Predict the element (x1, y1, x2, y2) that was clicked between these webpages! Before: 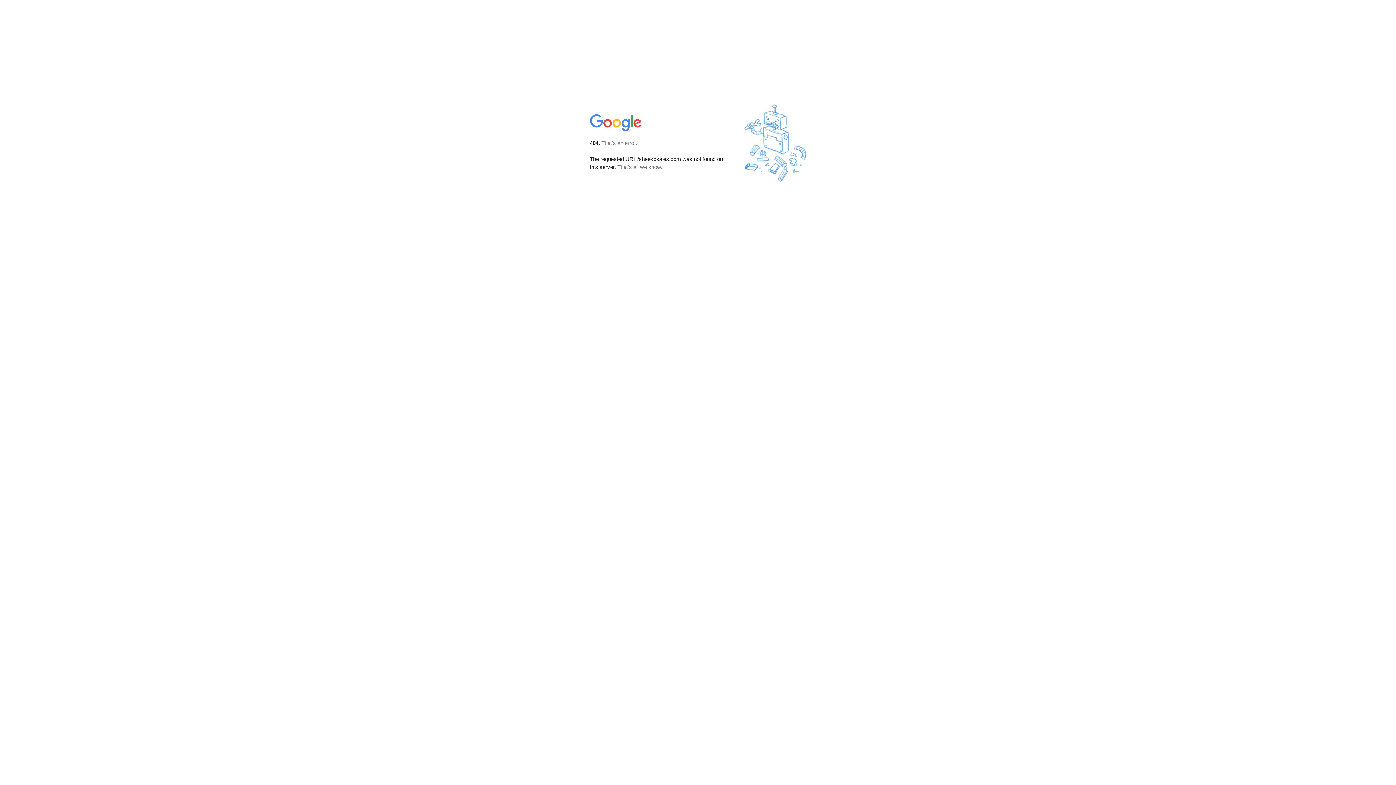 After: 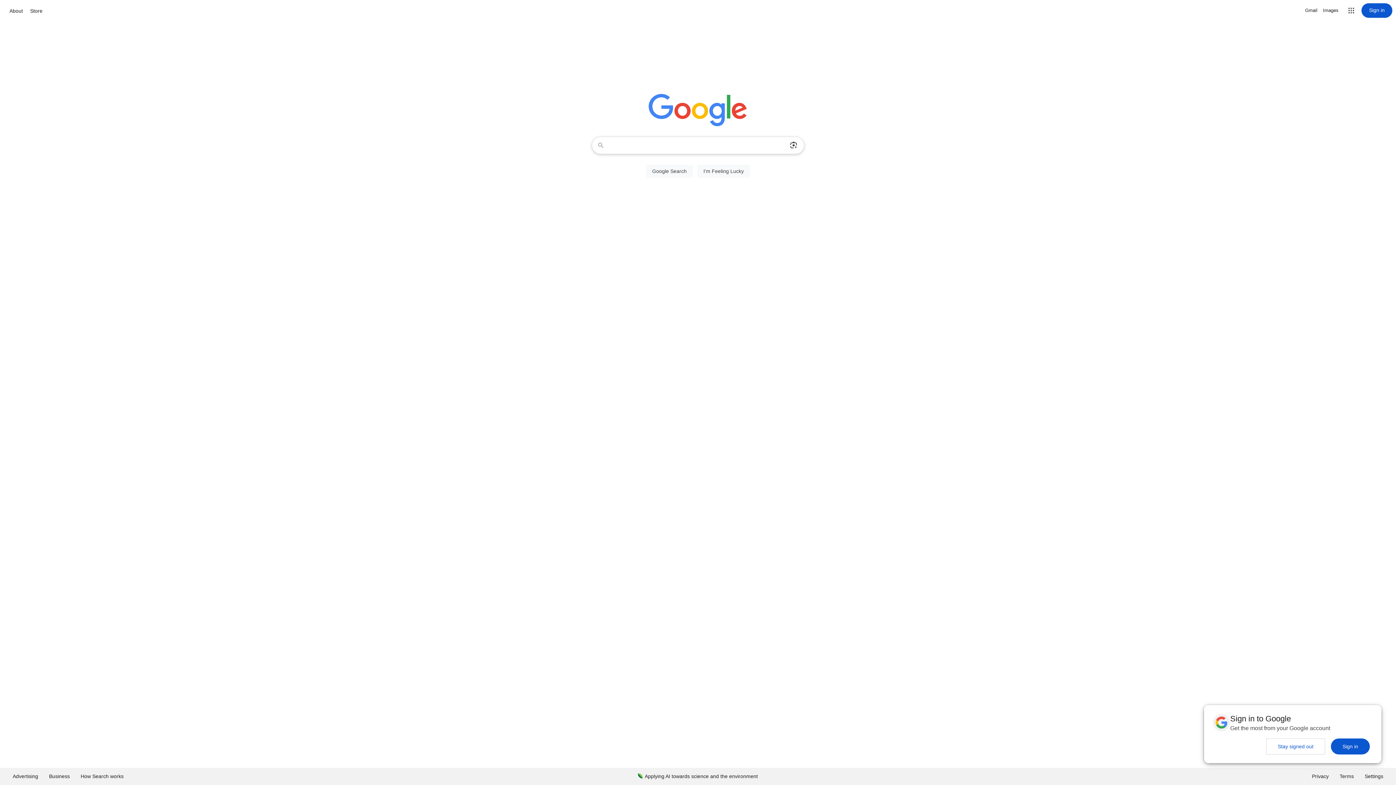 Action: bbox: (590, 127, 642, 134)